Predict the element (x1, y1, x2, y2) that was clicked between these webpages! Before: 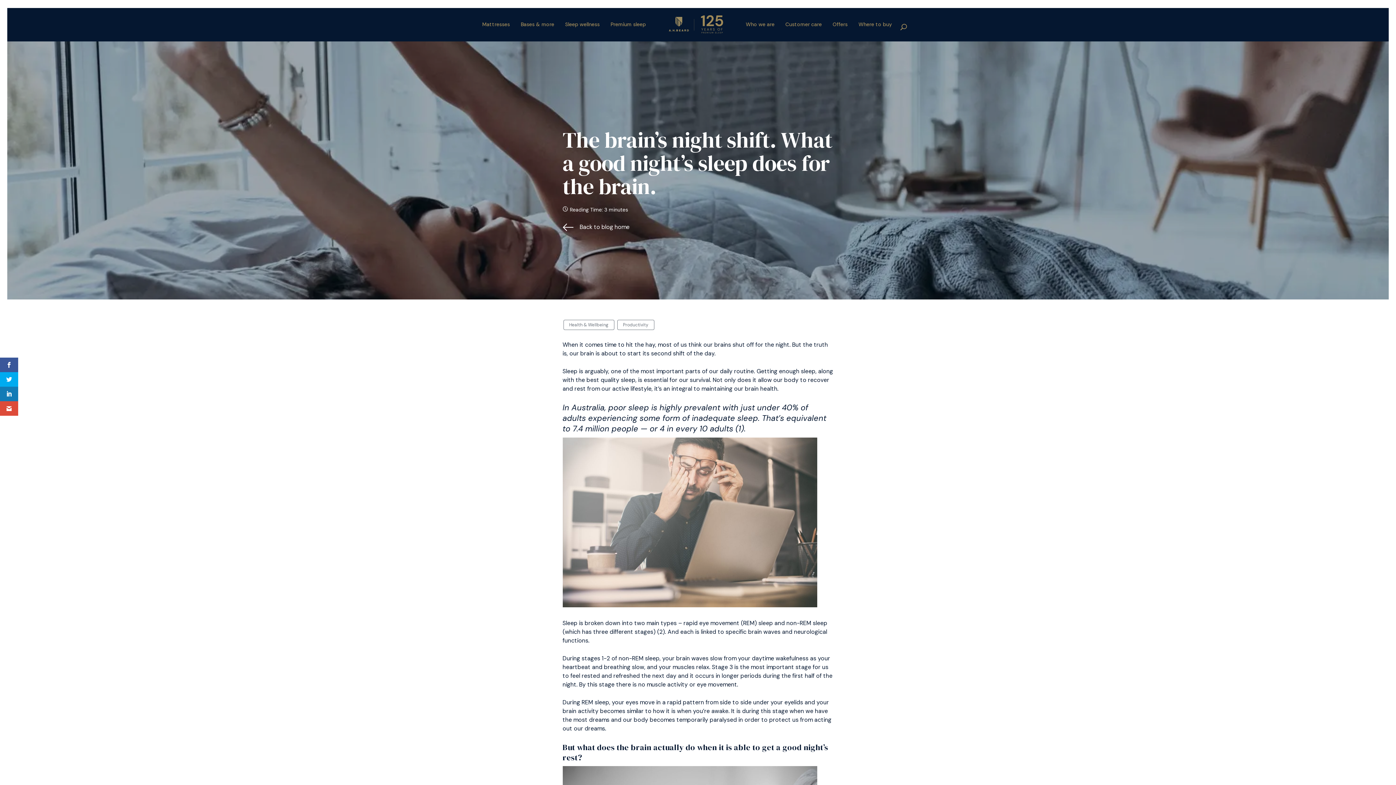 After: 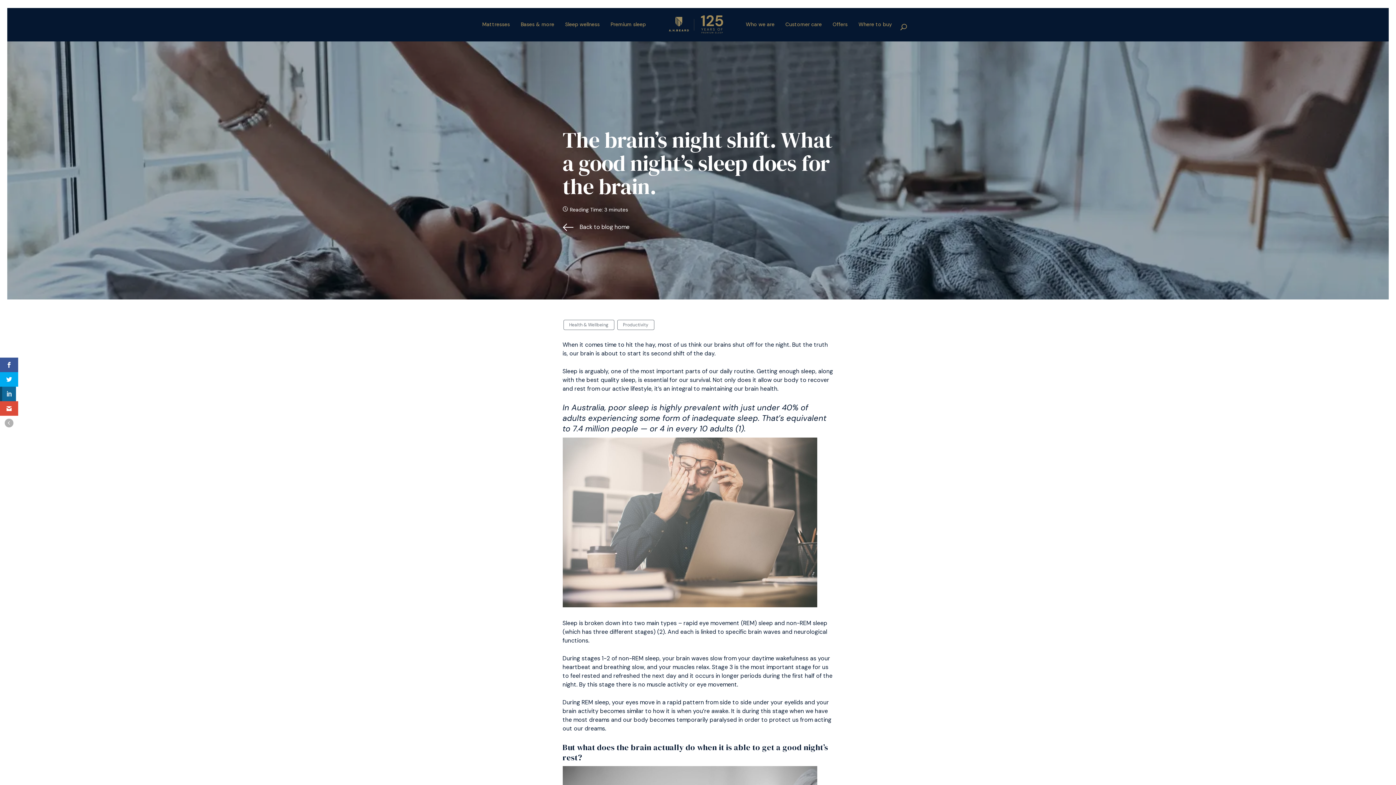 Action: bbox: (0, 386, 18, 401)